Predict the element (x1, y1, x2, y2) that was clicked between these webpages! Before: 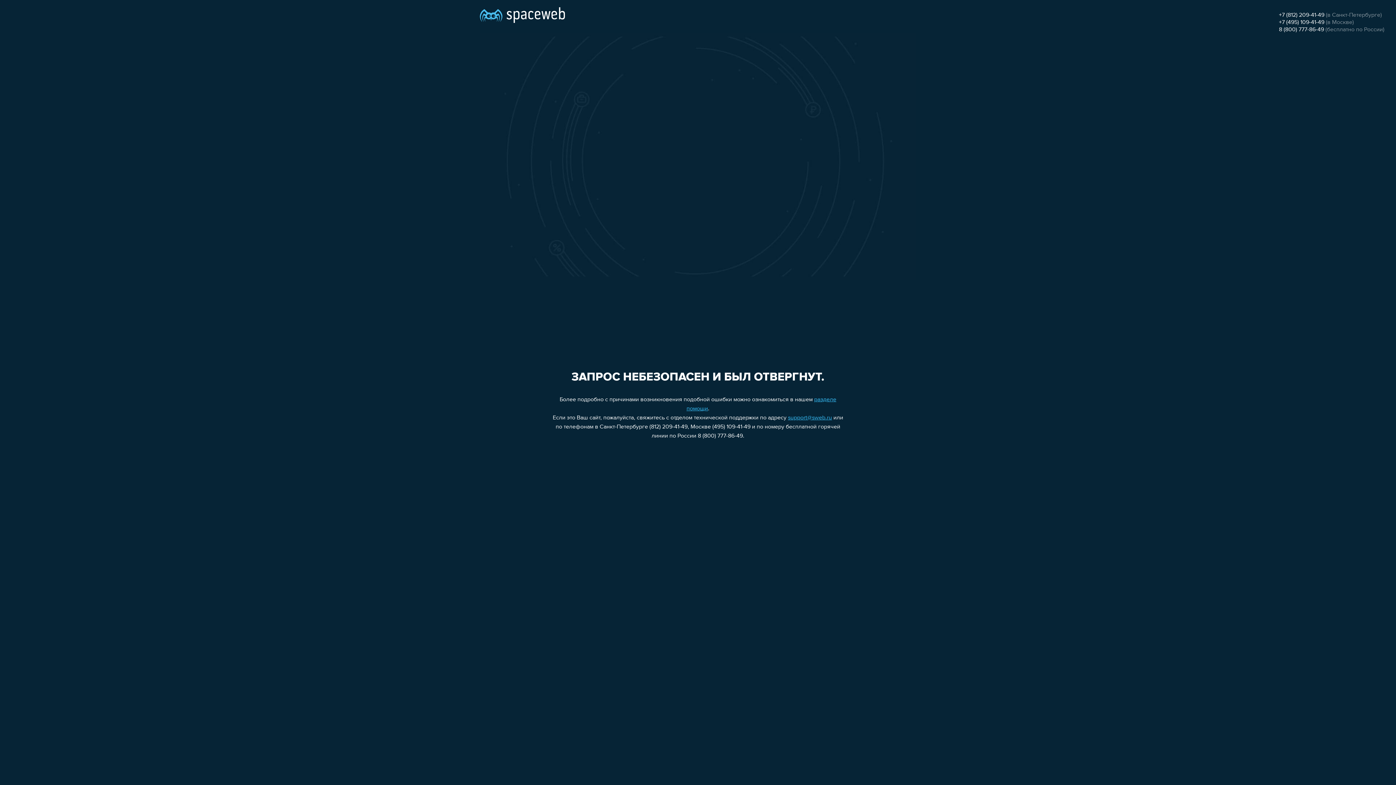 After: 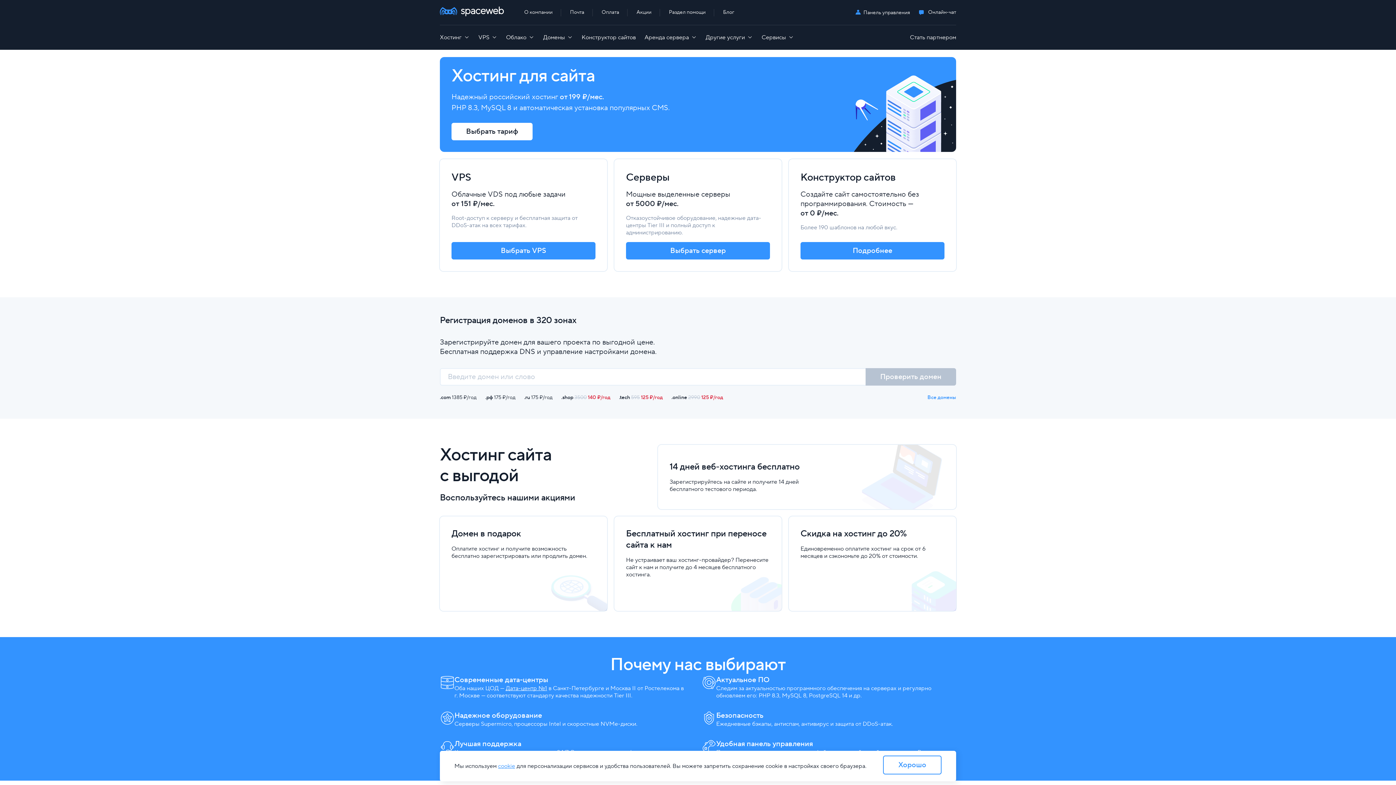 Action: bbox: (480, 0, 565, 25)